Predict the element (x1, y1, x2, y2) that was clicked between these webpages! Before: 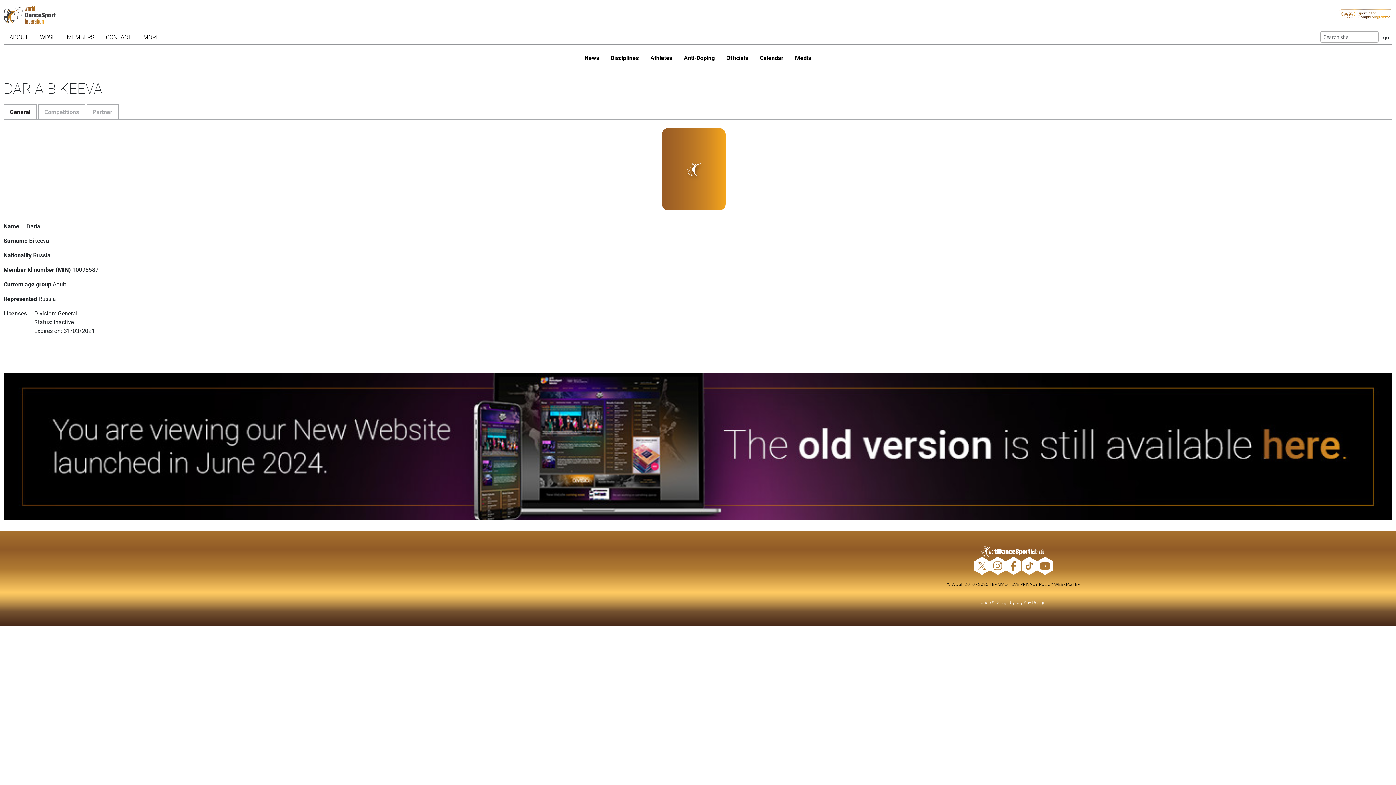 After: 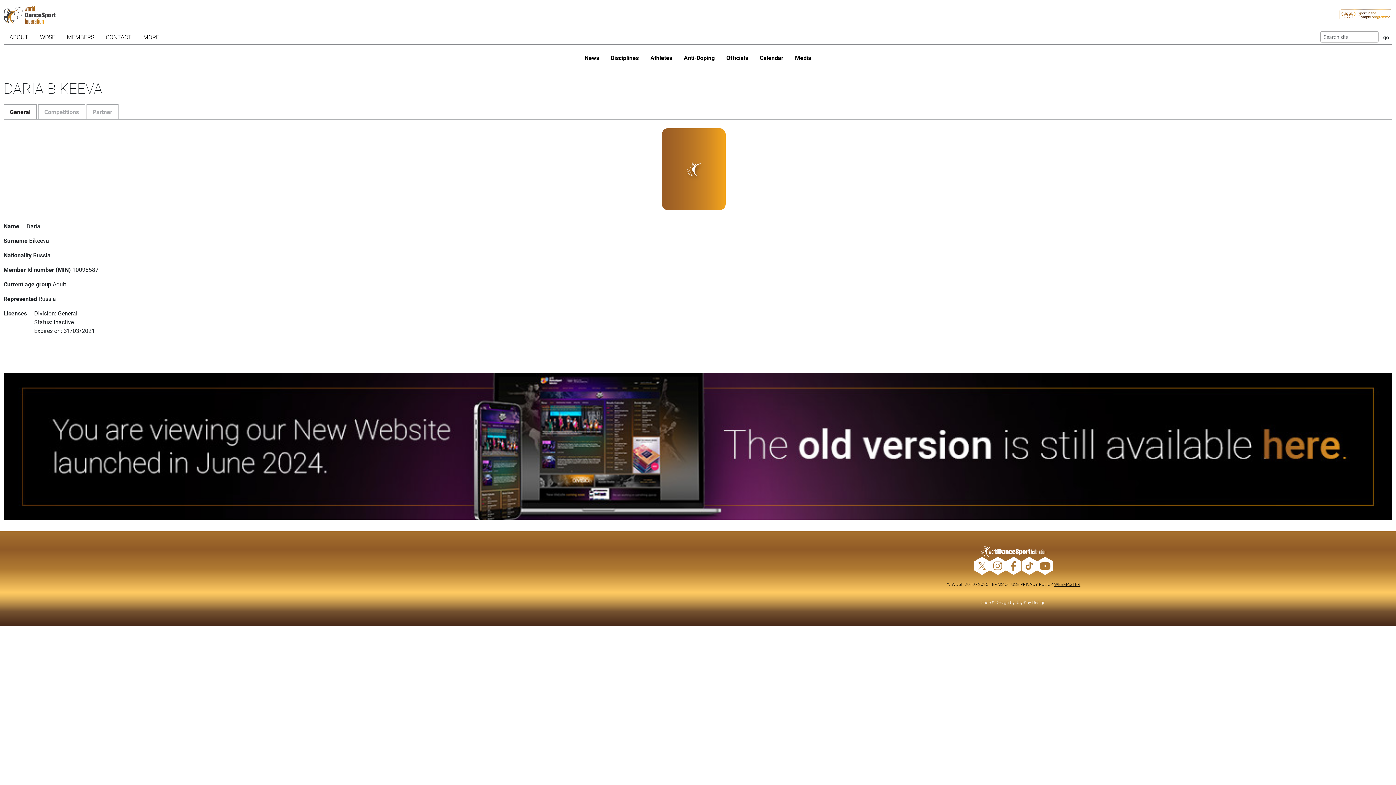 Action: bbox: (1054, 581, 1080, 587) label: WEBMASTER